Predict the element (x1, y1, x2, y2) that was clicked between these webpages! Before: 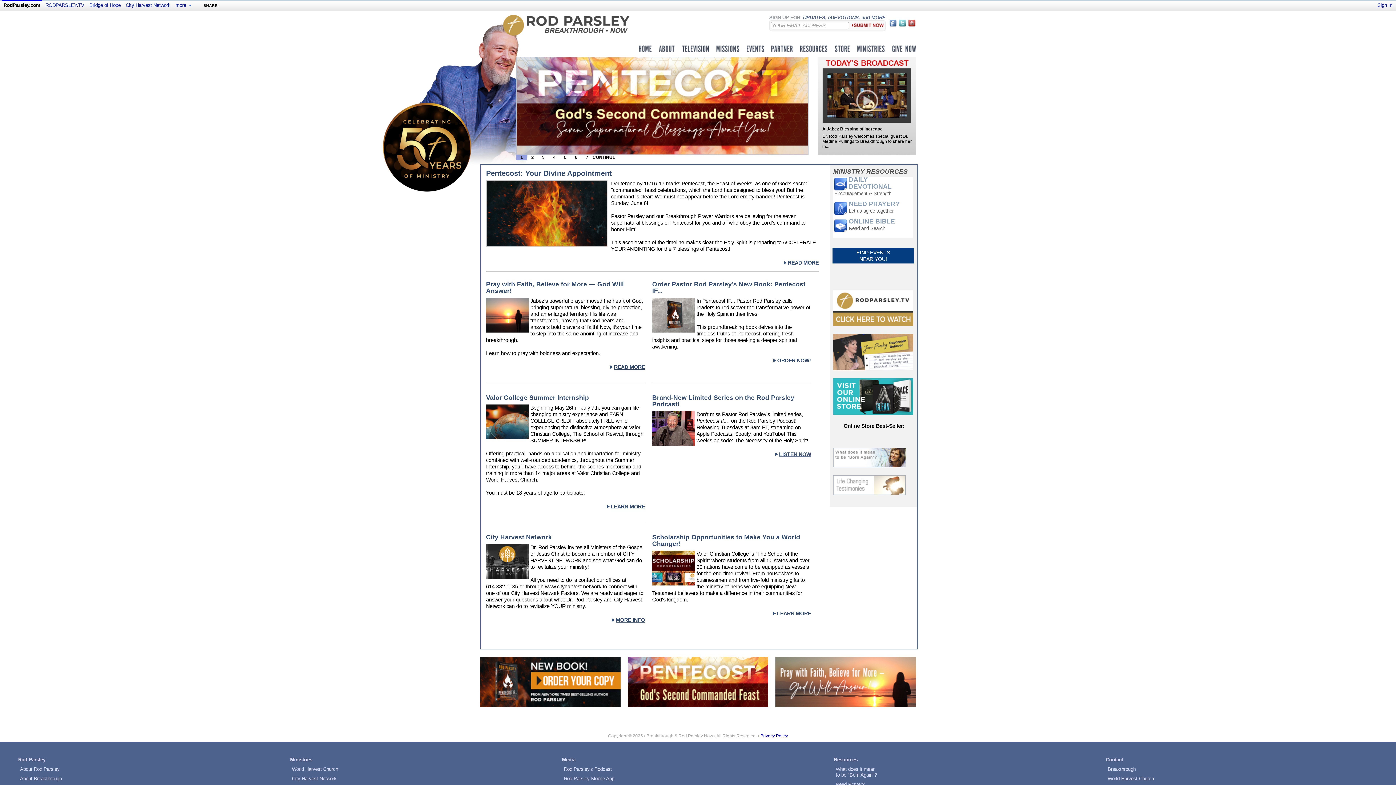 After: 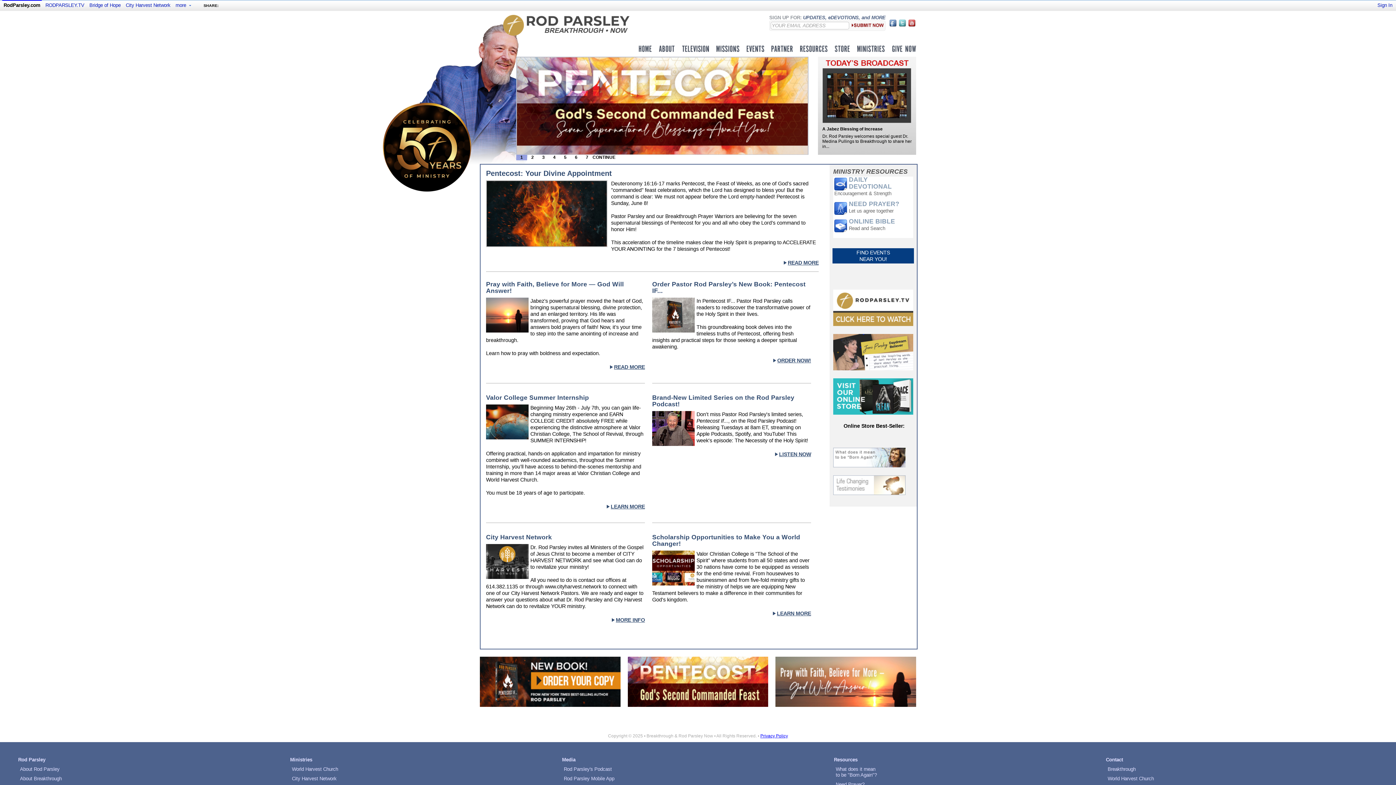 Action: bbox: (2, 0, 41, 9) label: RodParsley.com